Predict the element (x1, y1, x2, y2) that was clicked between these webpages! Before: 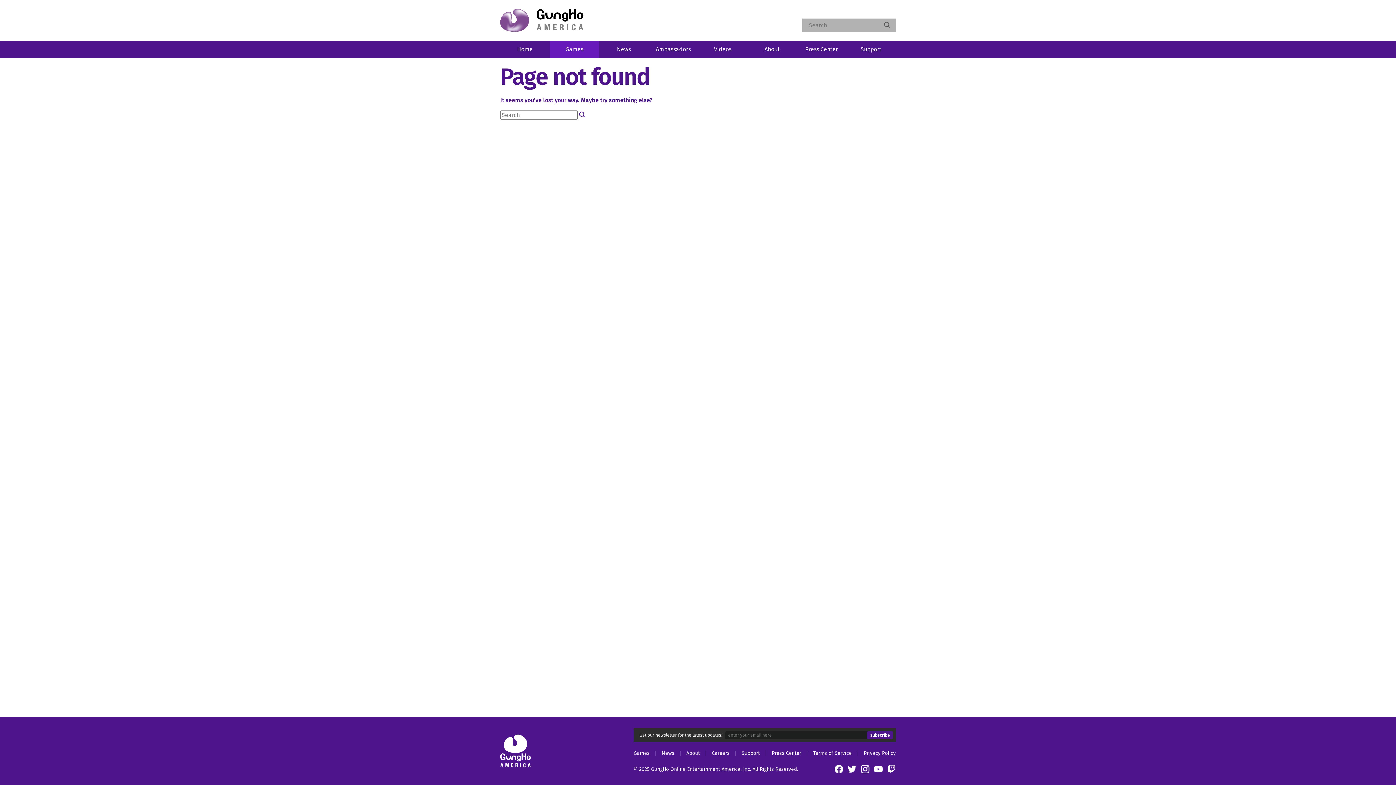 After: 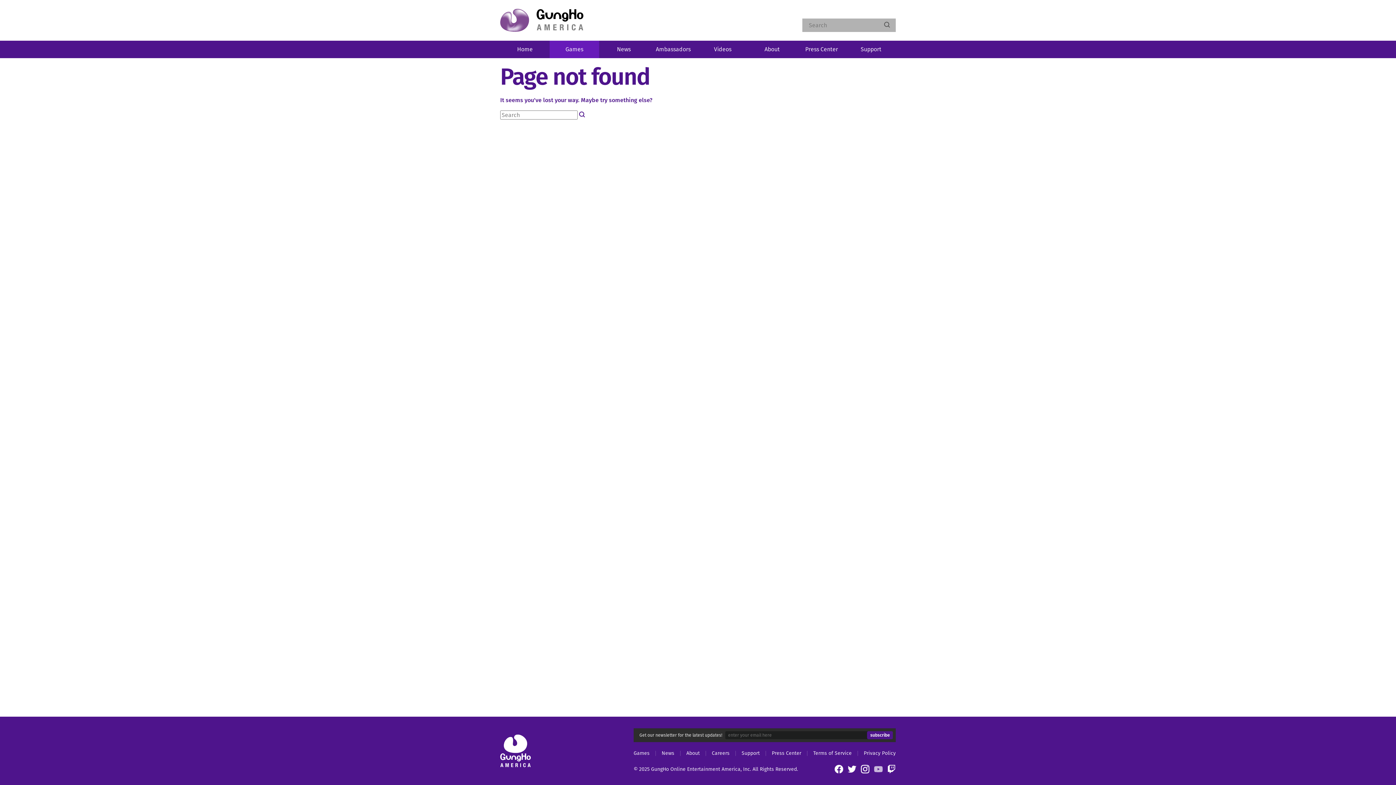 Action: bbox: (874, 765, 882, 773)